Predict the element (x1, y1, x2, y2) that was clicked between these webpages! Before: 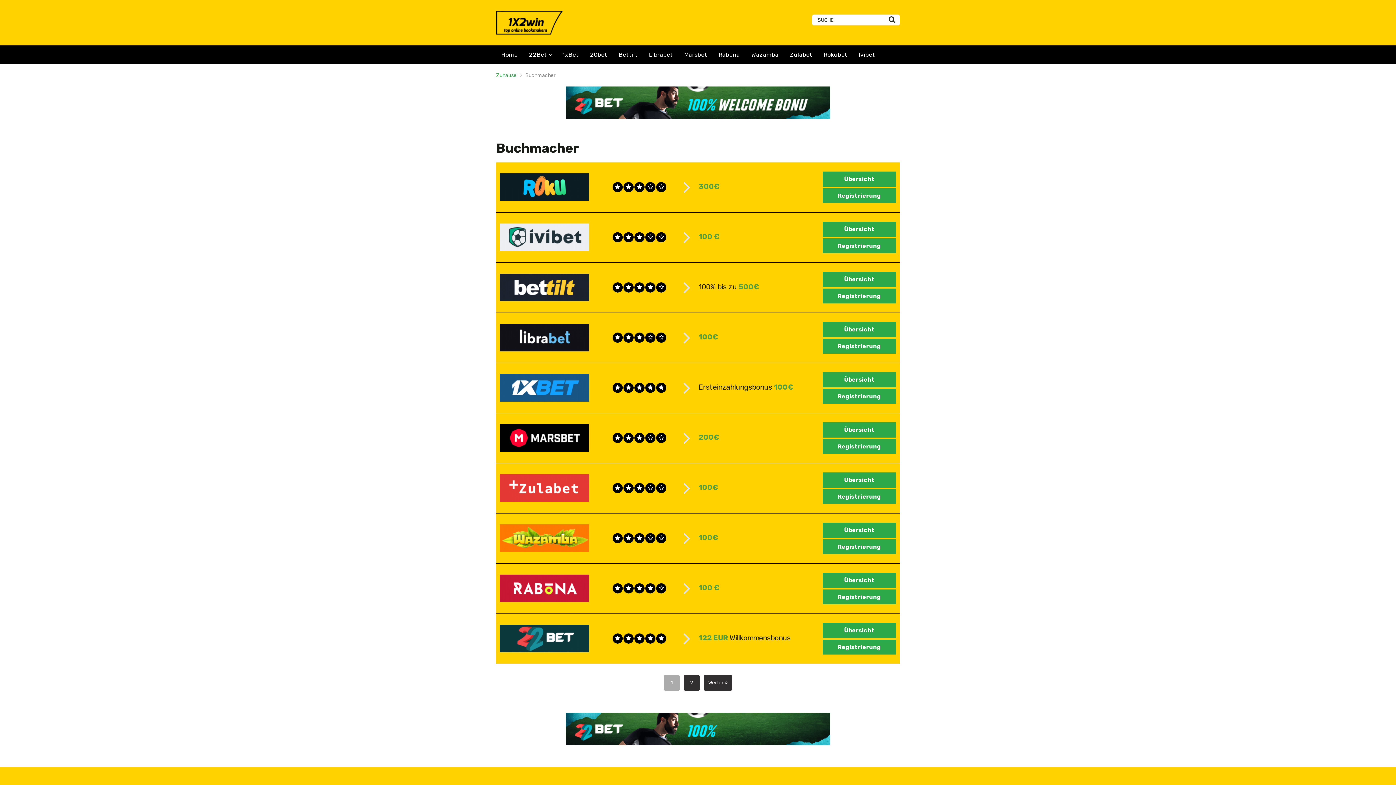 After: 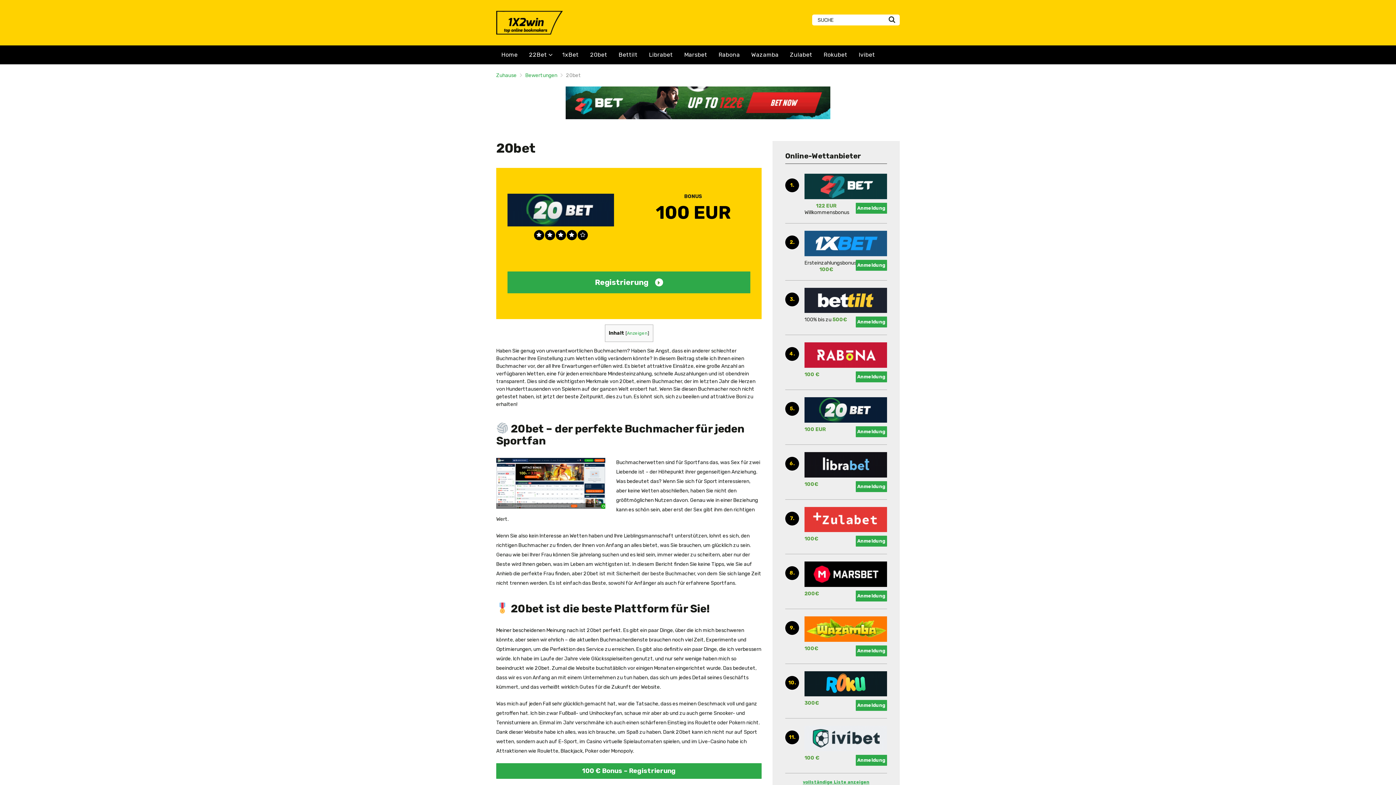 Action: bbox: (590, 45, 607, 64) label: 20bet